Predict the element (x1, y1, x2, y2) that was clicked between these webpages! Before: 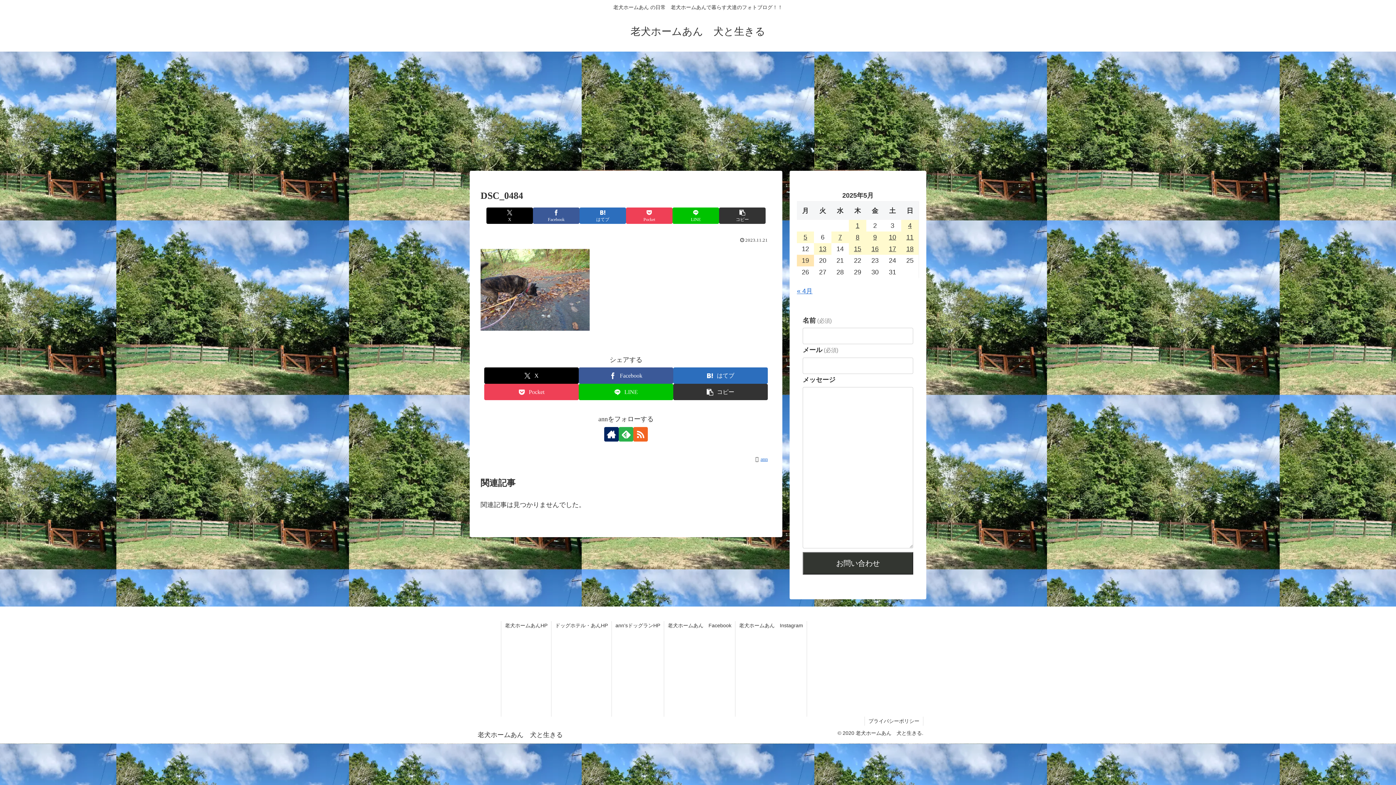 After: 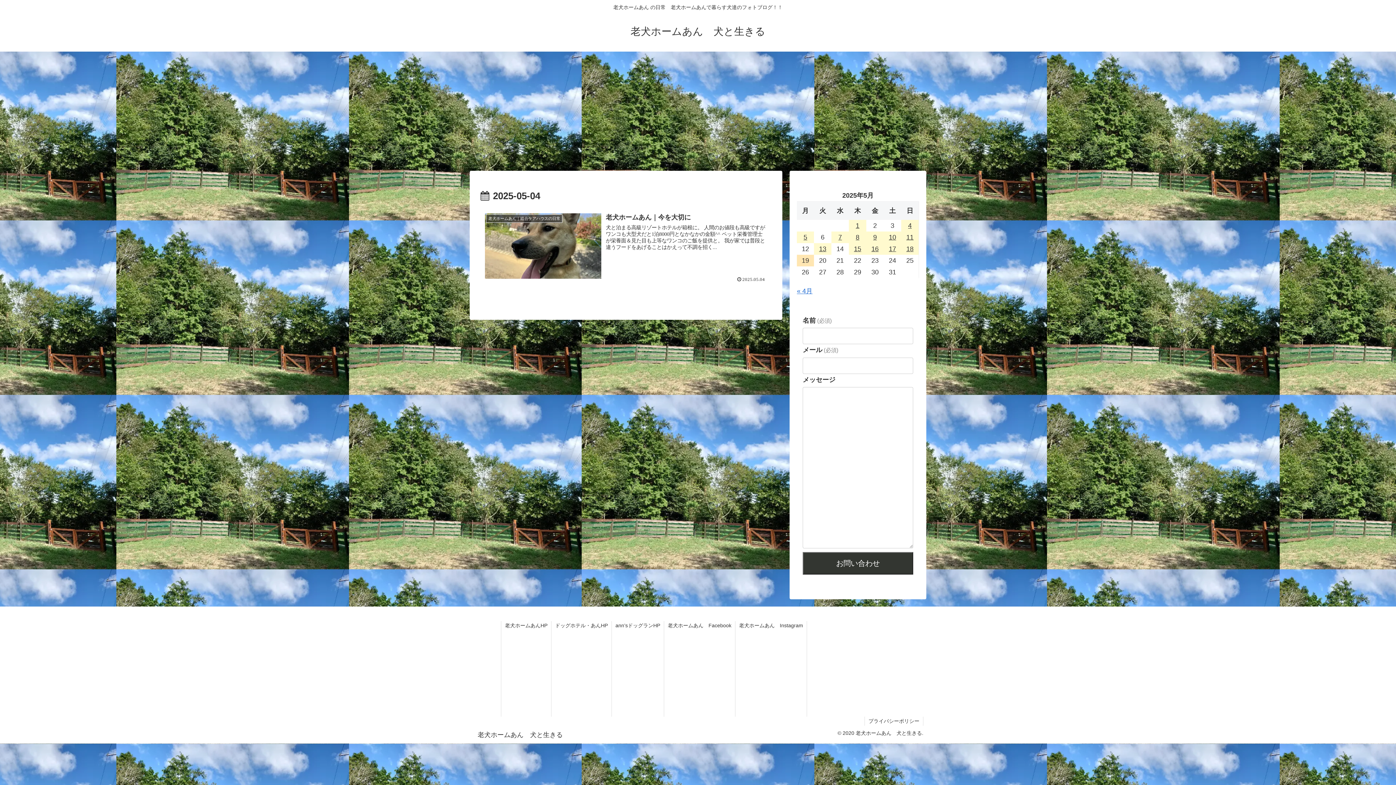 Action: bbox: (901, 220, 918, 231) label: 2025年5月4日 に投稿を公開